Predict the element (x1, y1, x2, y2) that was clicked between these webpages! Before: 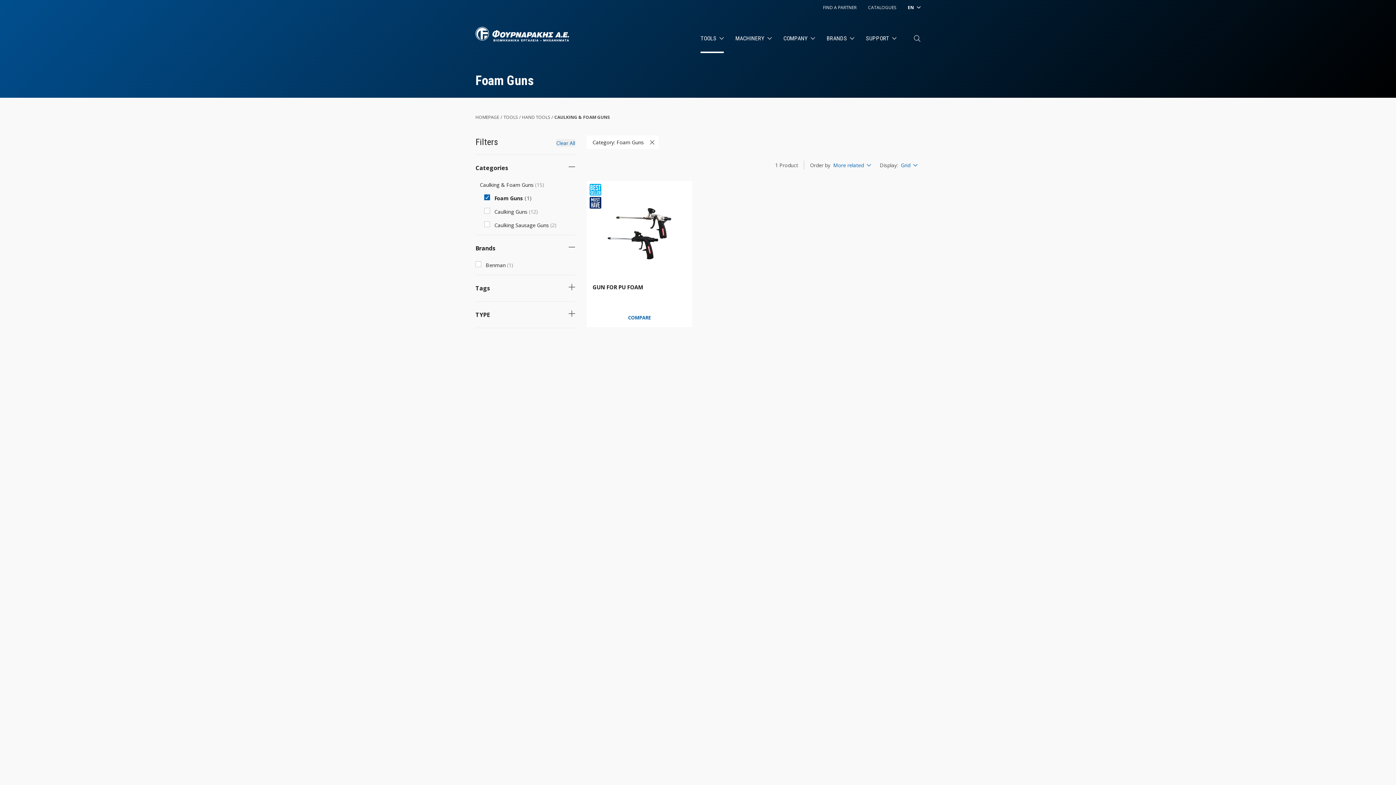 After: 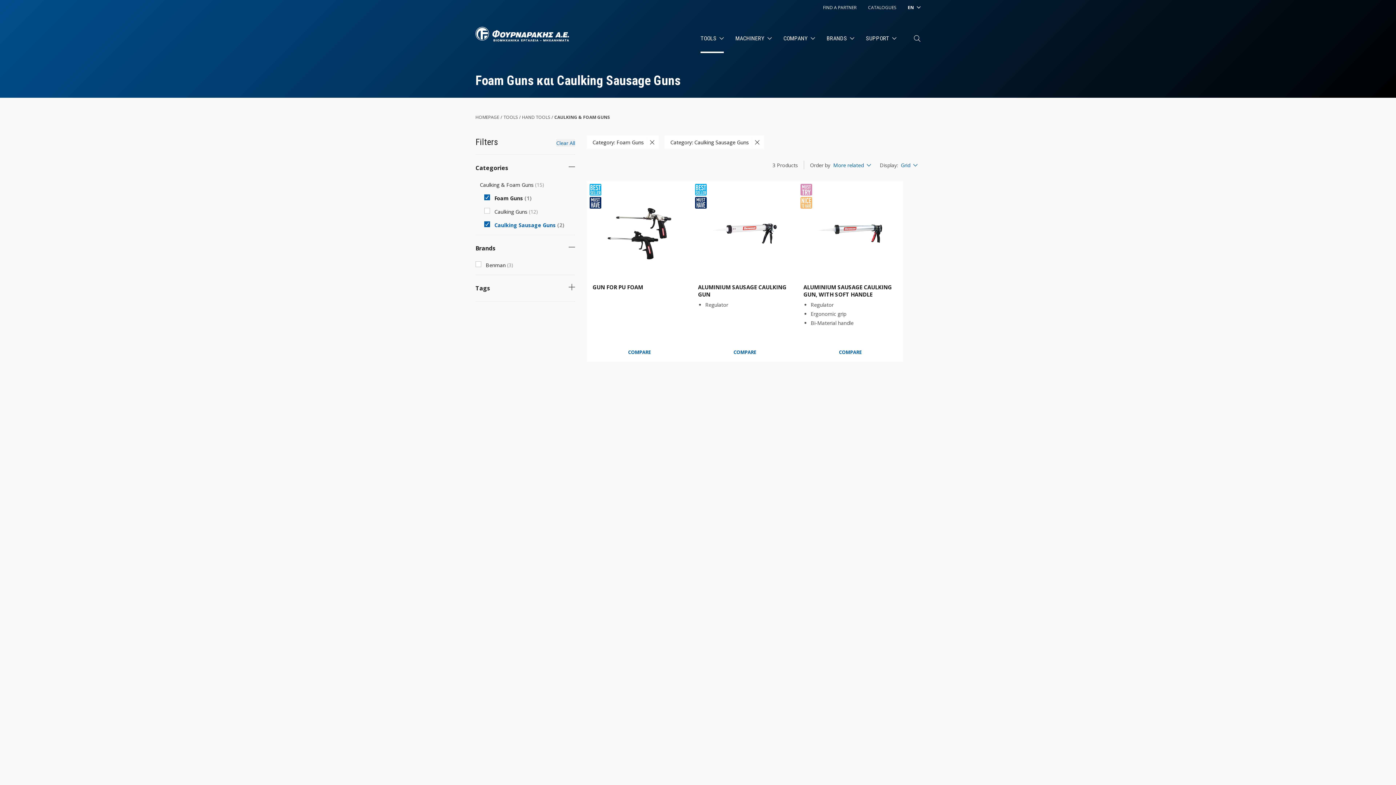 Action: bbox: (484, 221, 575, 234) label: Caulking Sausage Guns (2)